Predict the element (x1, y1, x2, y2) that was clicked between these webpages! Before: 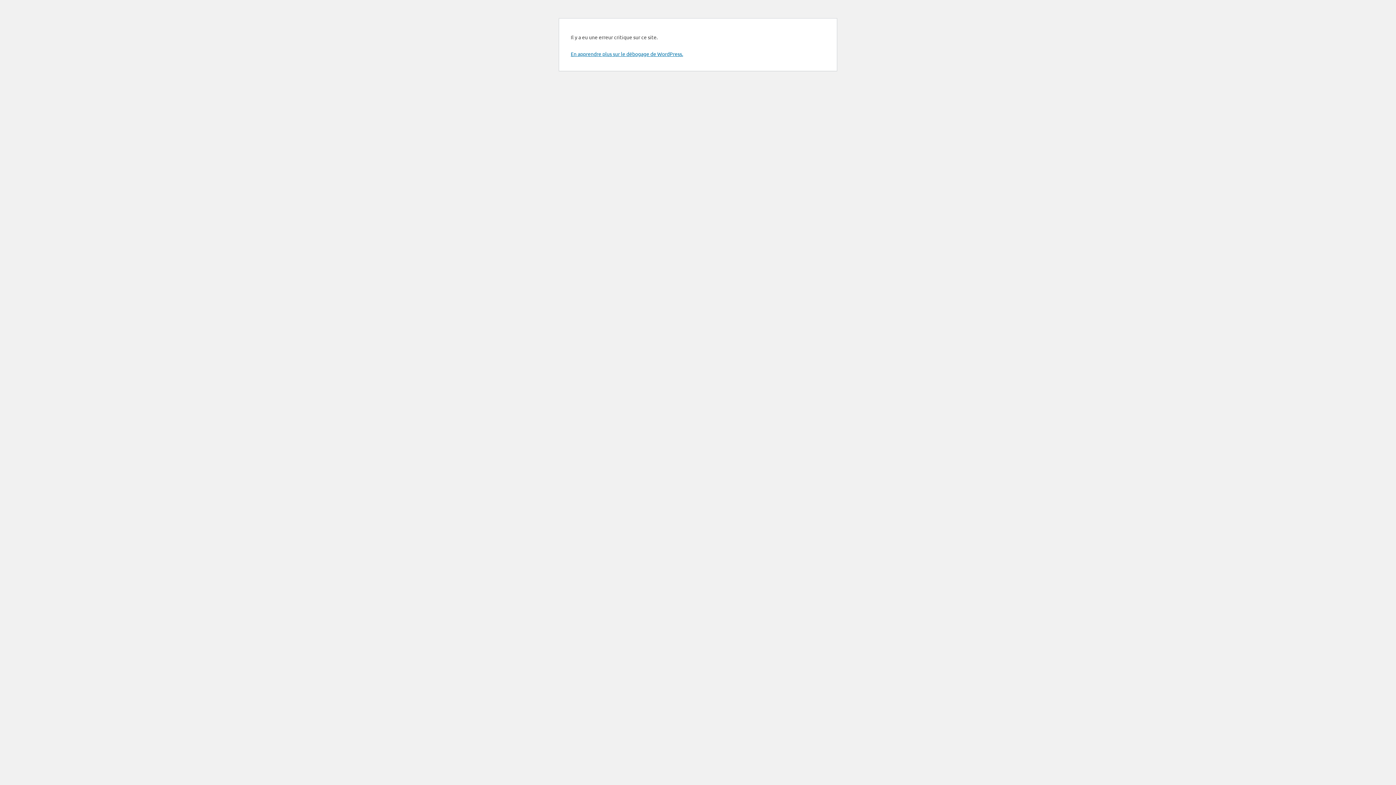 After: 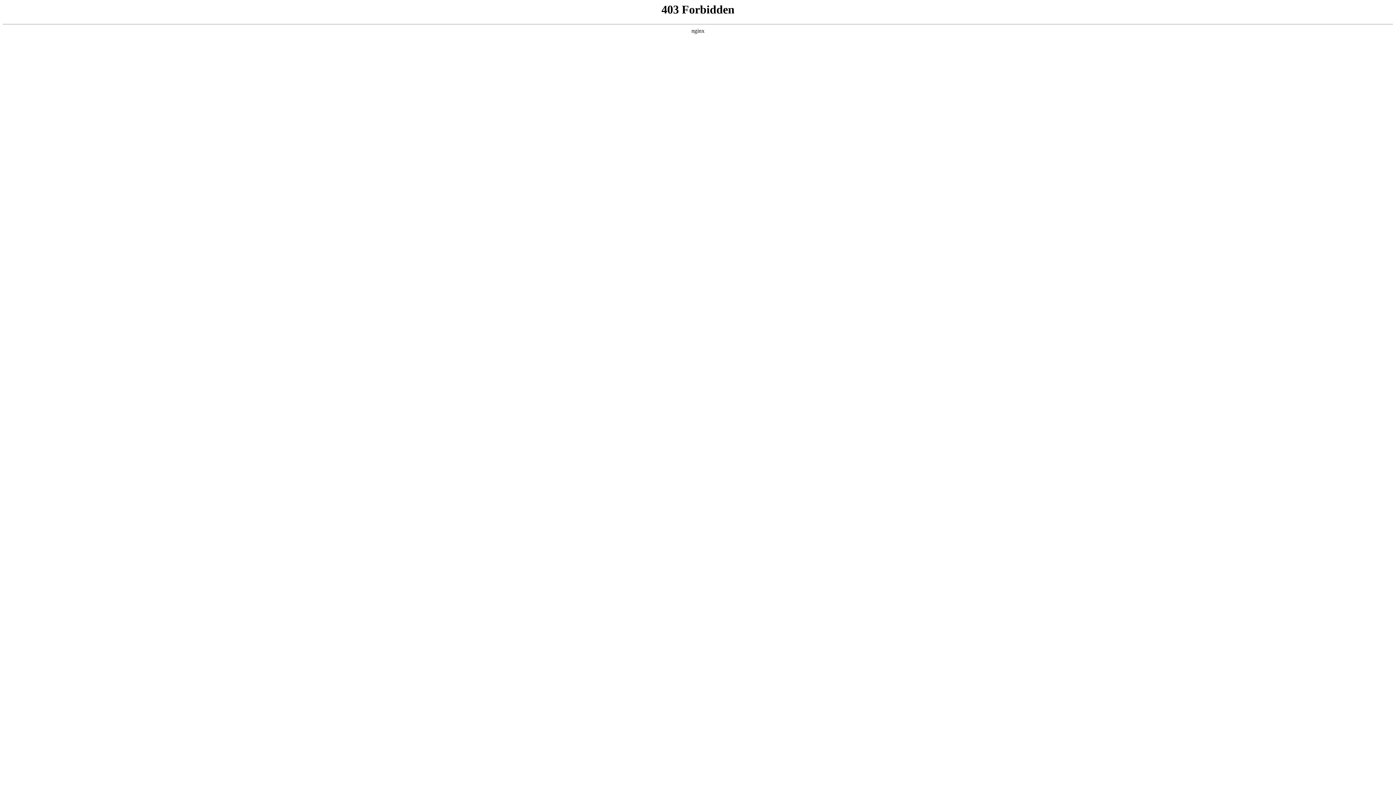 Action: bbox: (570, 50, 683, 57) label: En apprendre plus sur le débogage de WordPress.